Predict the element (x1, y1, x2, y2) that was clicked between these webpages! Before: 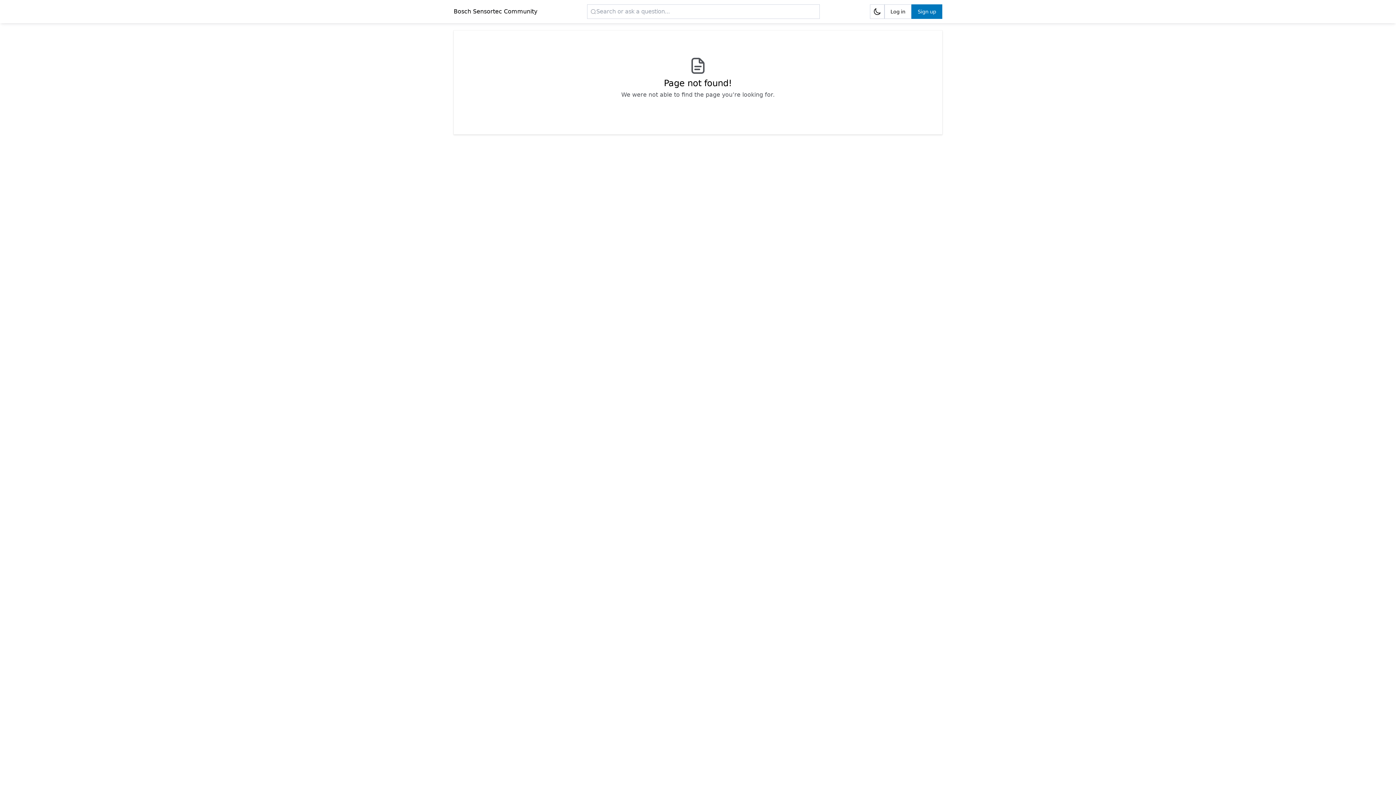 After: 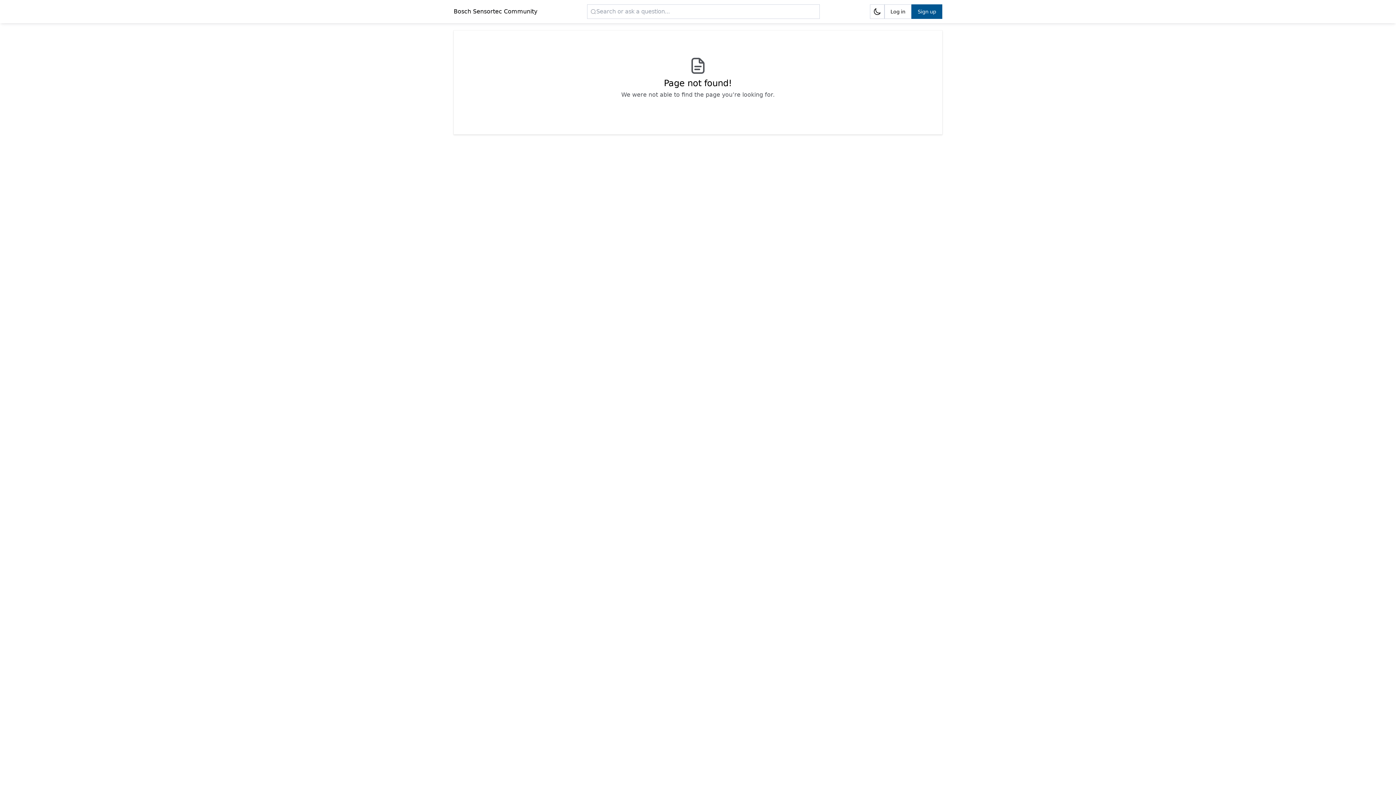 Action: bbox: (911, 4, 942, 18) label: Sign up